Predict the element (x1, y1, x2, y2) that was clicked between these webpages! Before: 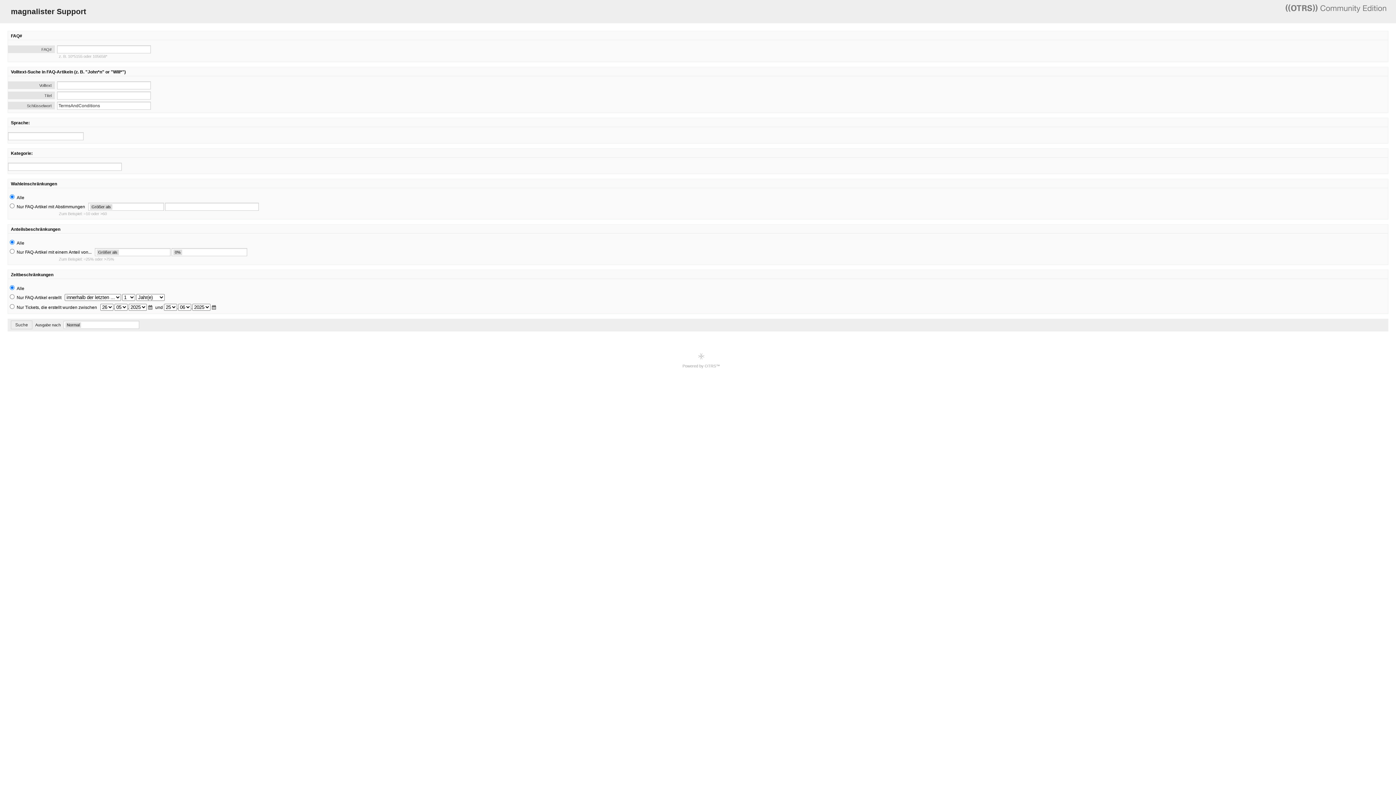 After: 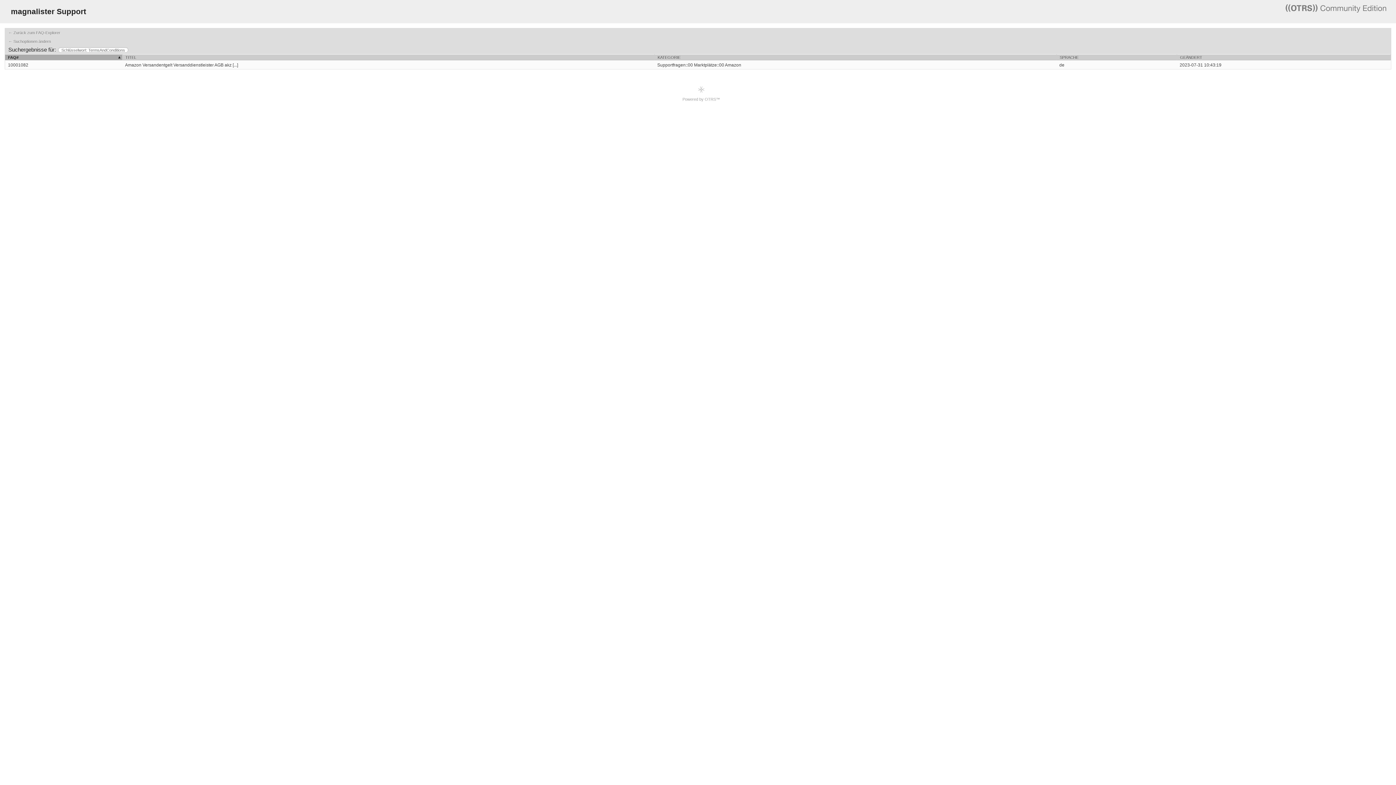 Action: bbox: (10, 320, 32, 329) label: Suche